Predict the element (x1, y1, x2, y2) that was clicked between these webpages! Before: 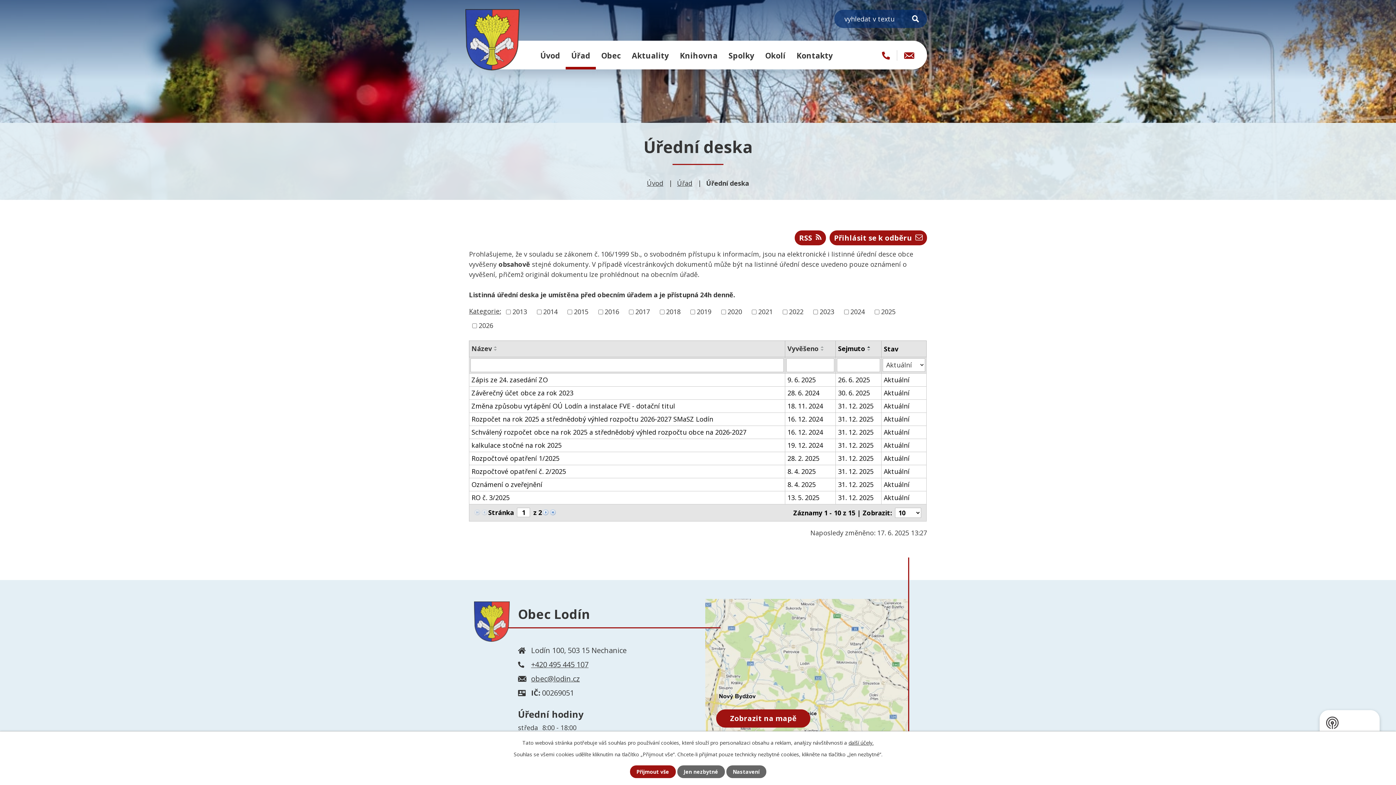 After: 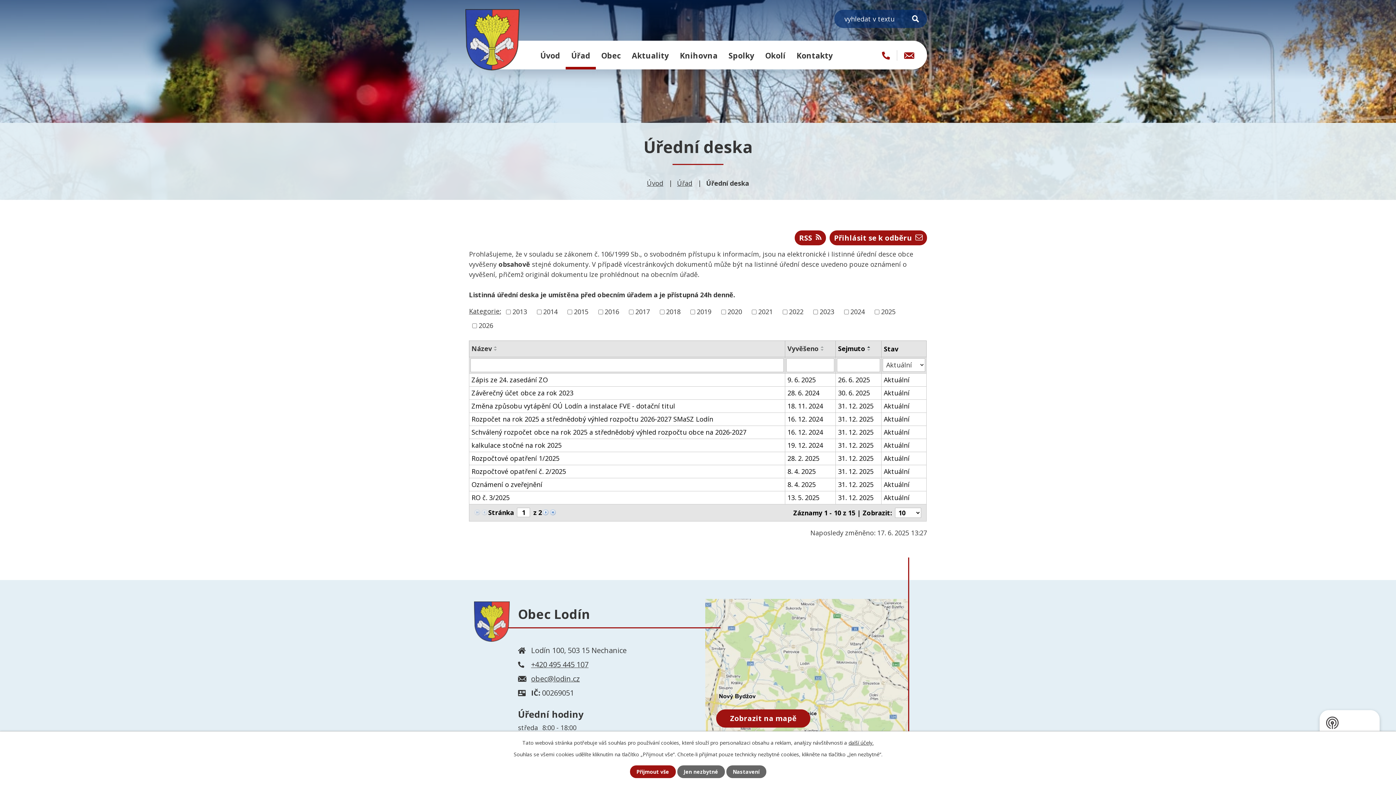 Action: bbox: (865, 345, 873, 348)